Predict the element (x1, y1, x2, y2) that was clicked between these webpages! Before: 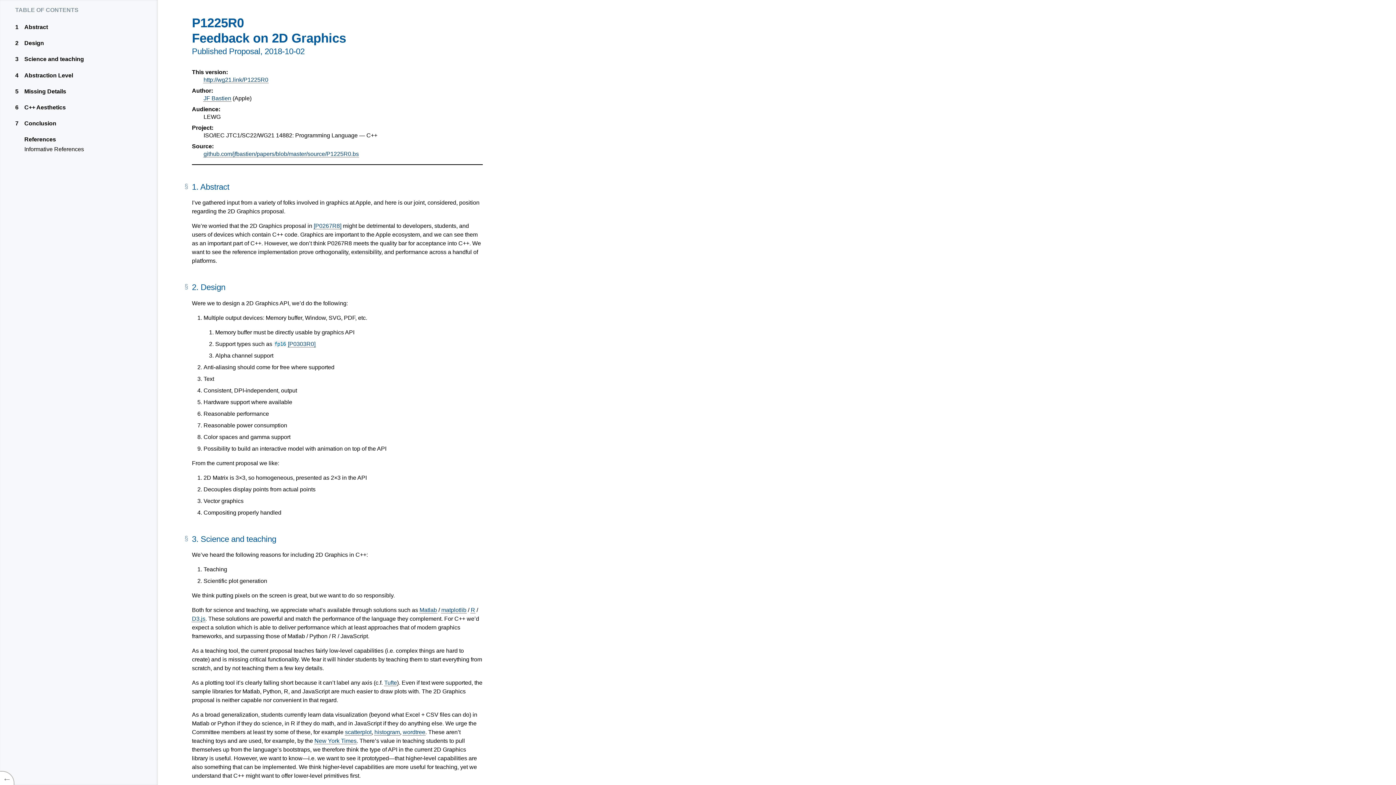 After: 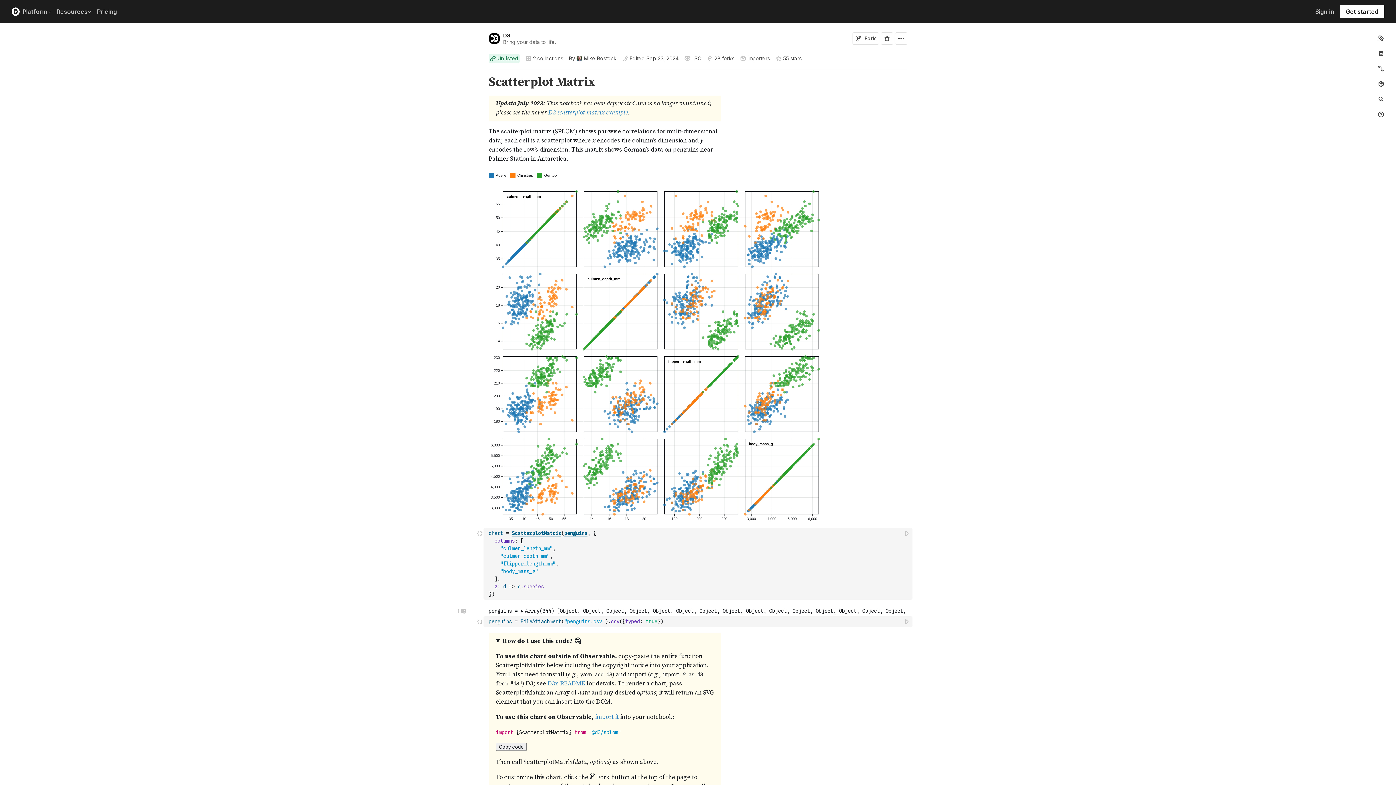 Action: bbox: (344, 729, 372, 736) label: scatterplot